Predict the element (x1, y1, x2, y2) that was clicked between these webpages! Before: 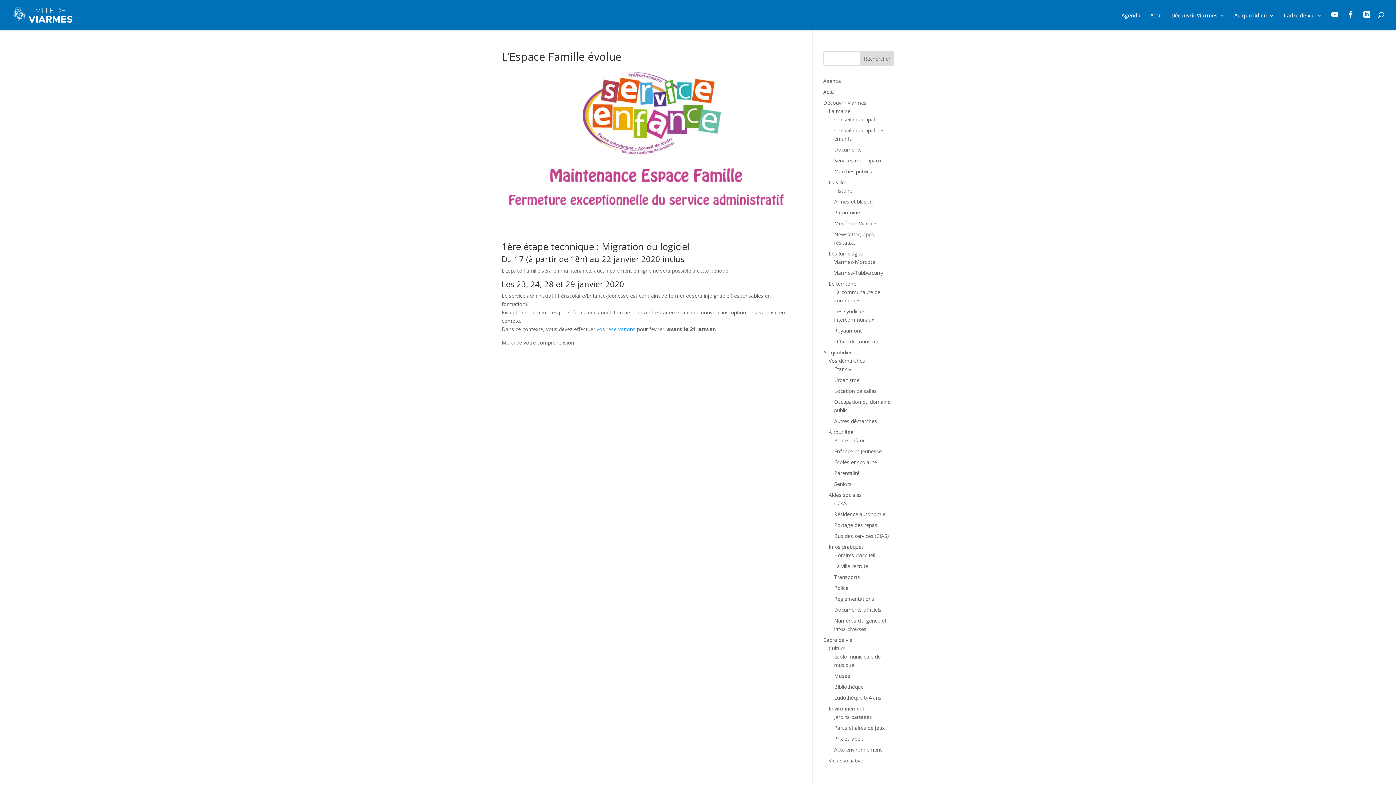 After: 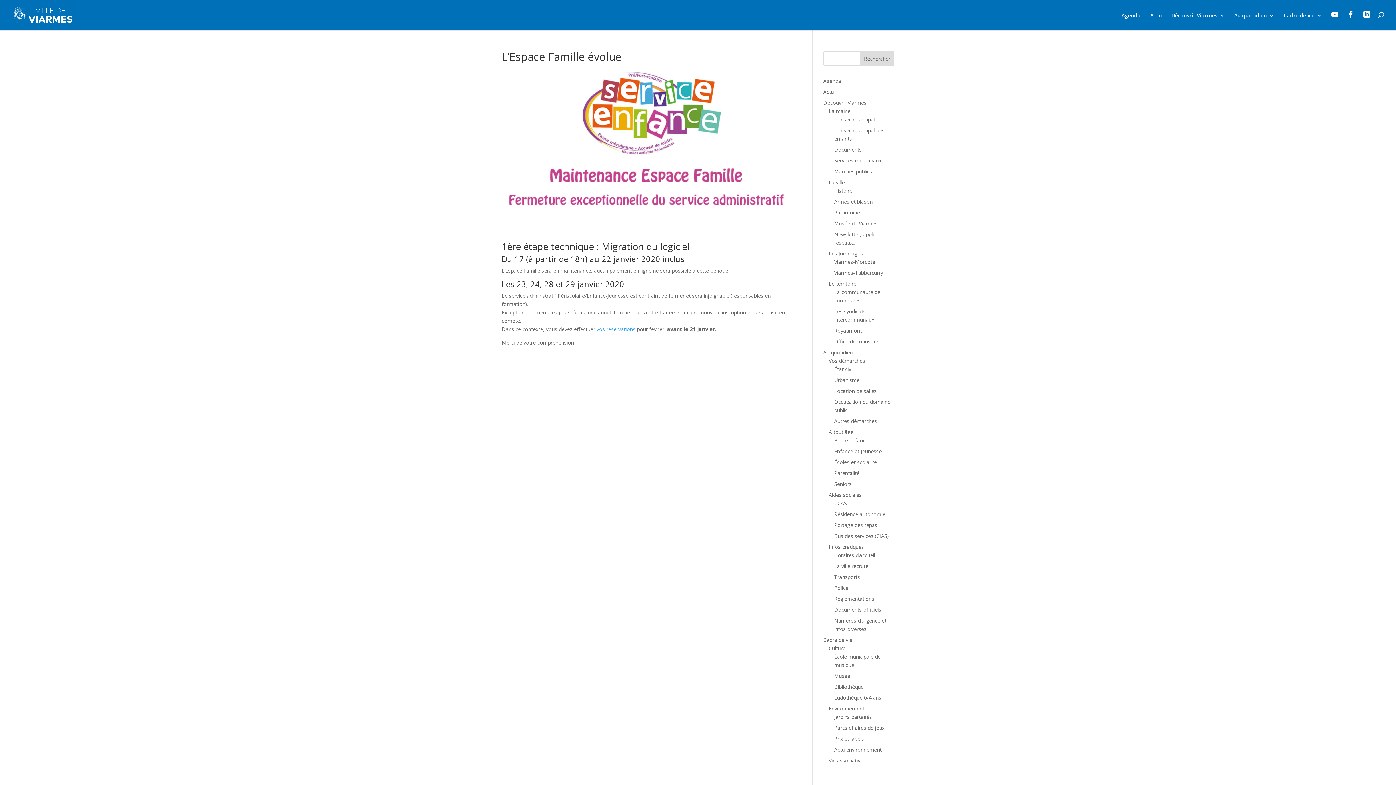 Action: label:  bbox: (823, 768, 830, 774)